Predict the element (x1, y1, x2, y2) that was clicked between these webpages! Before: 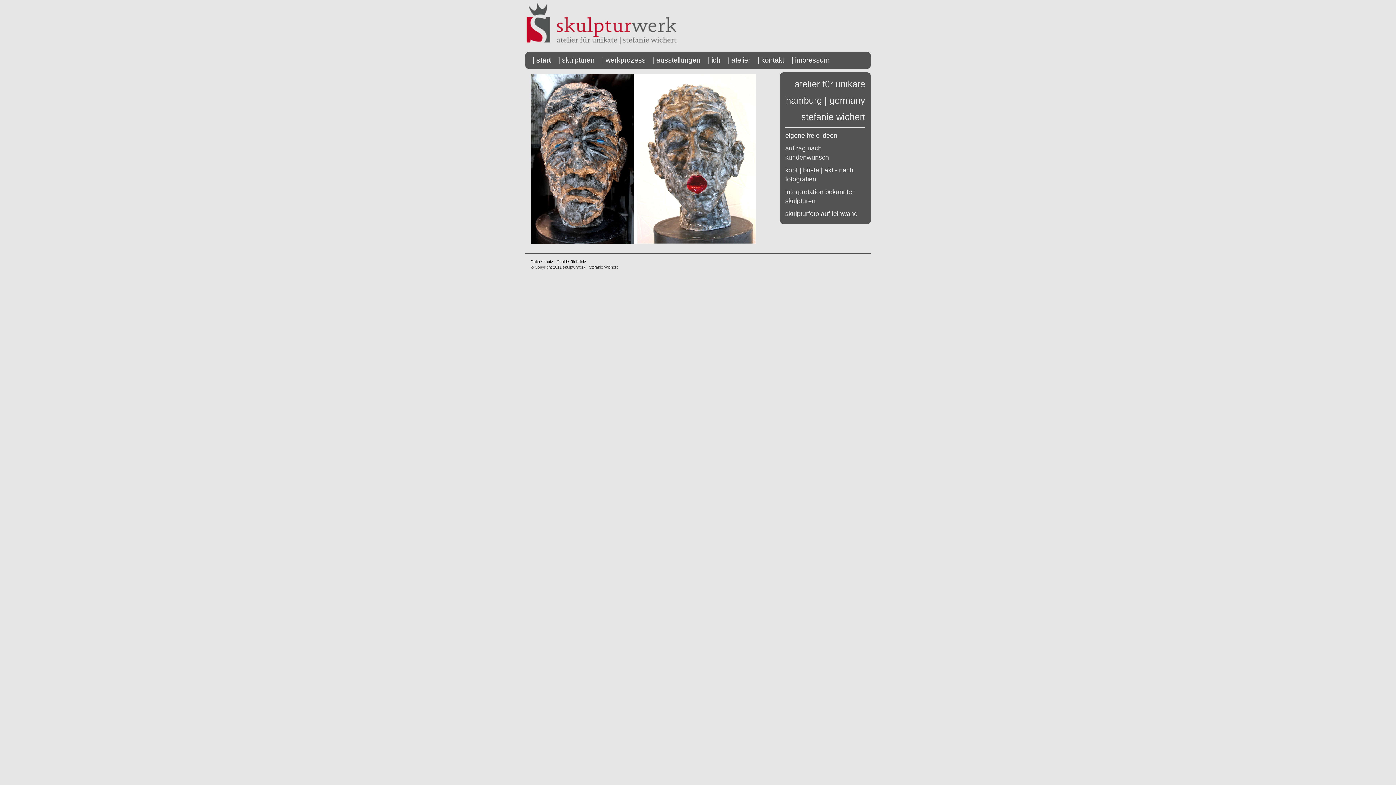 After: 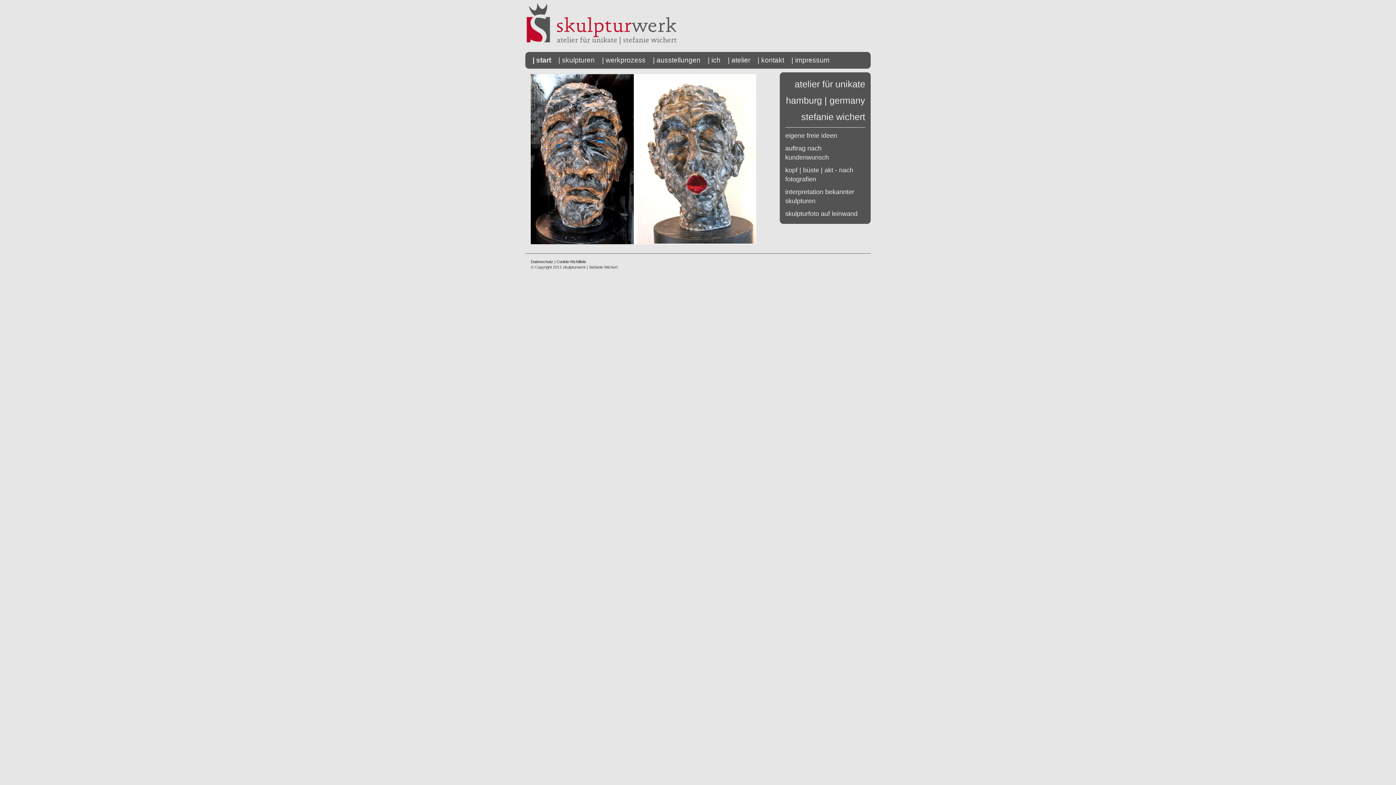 Action: bbox: (529, 55, 554, 65) label: | start